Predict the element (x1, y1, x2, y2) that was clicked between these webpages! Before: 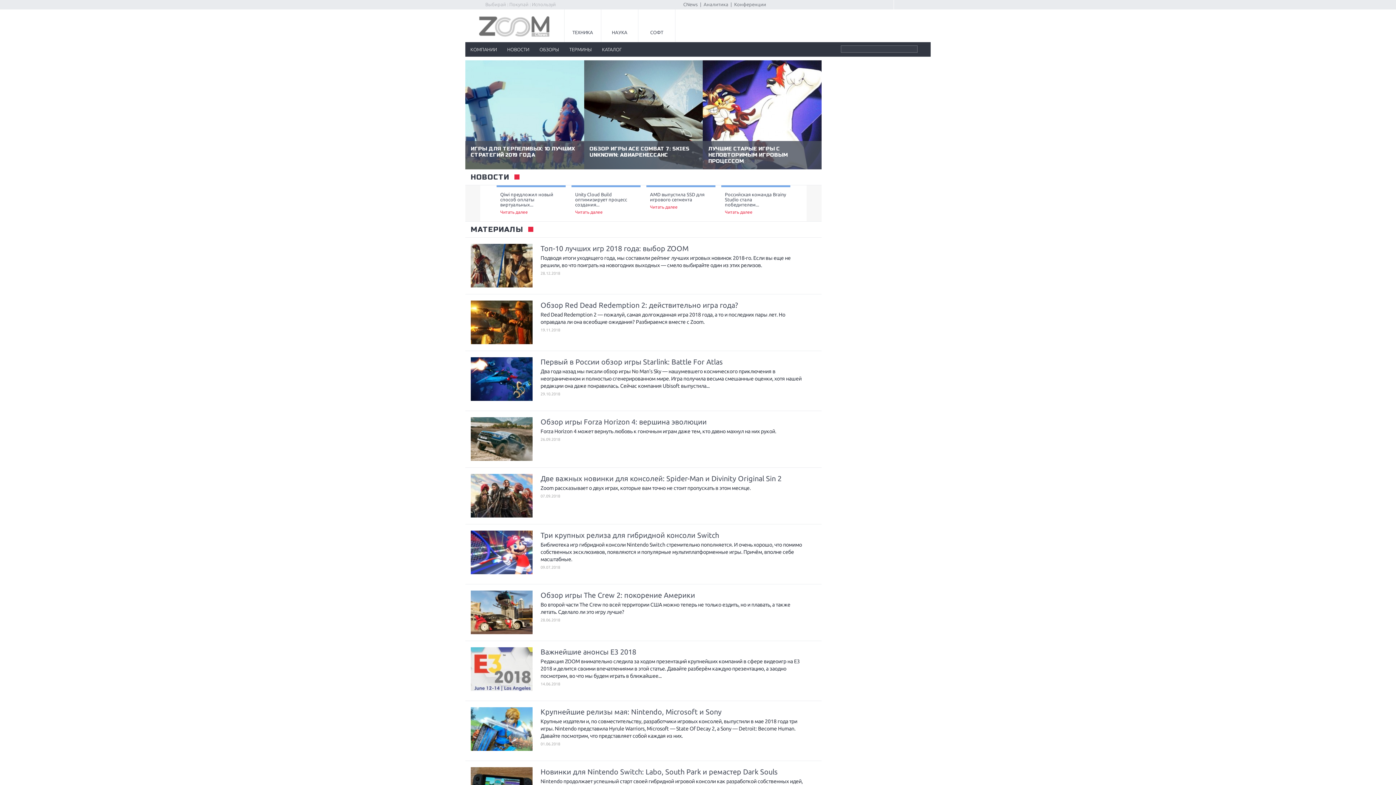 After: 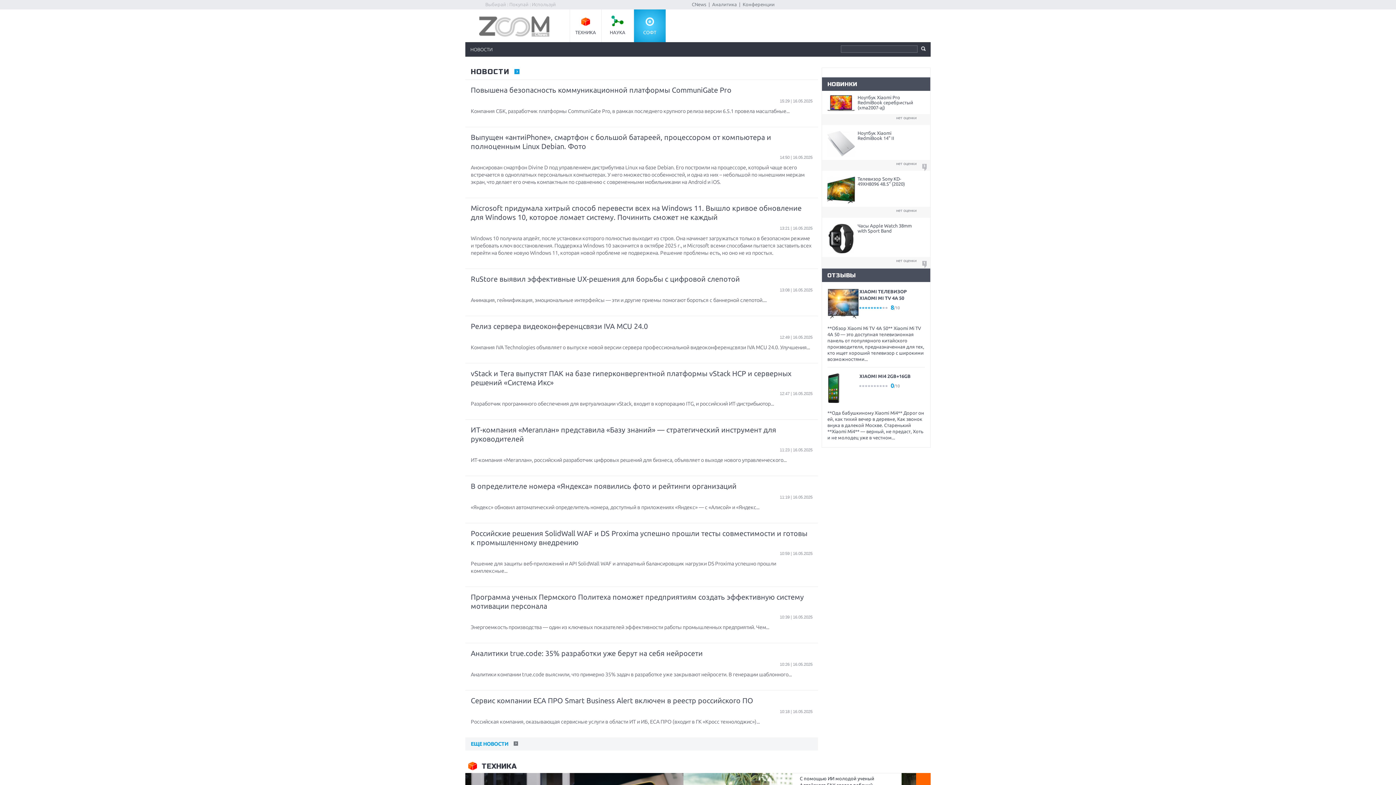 Action: label: СОФТ bbox: (638, 9, 675, 42)